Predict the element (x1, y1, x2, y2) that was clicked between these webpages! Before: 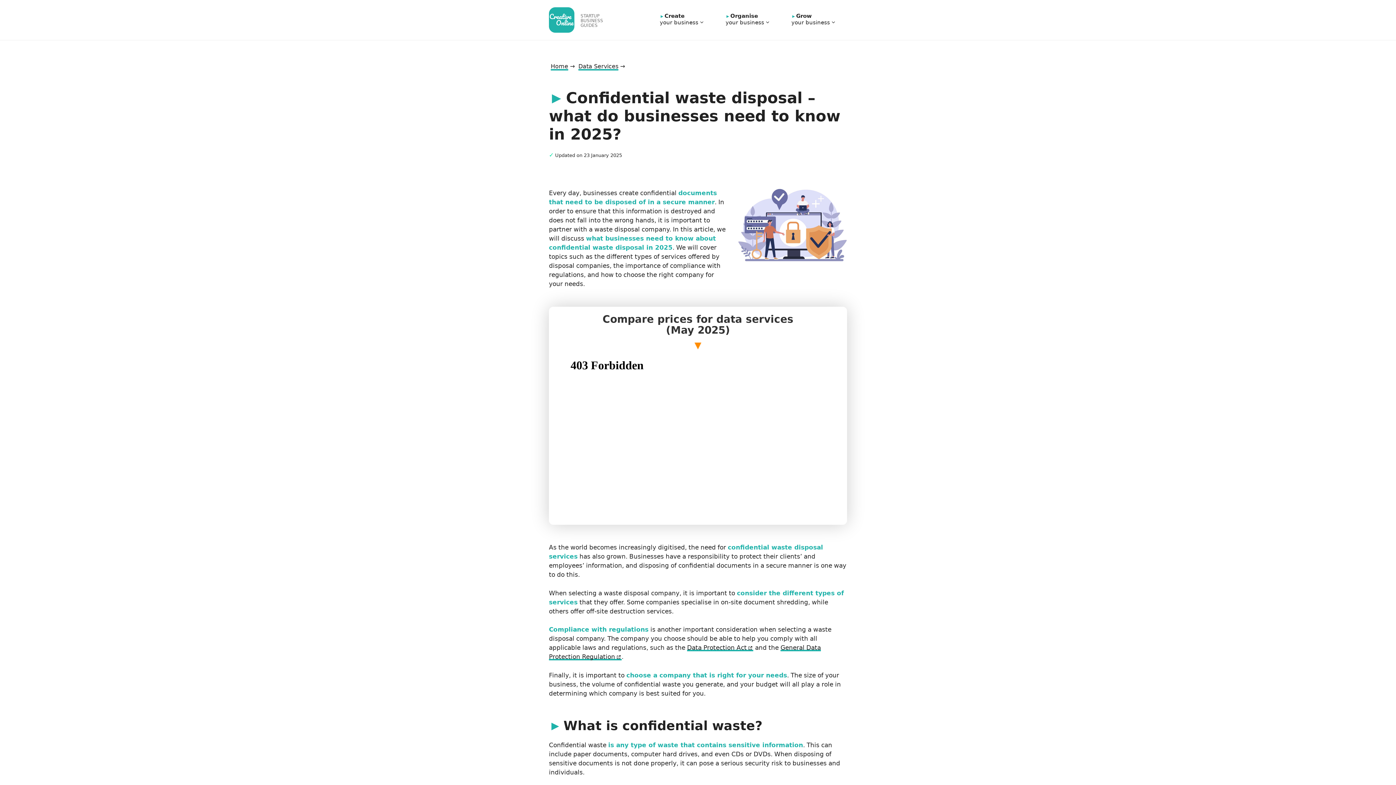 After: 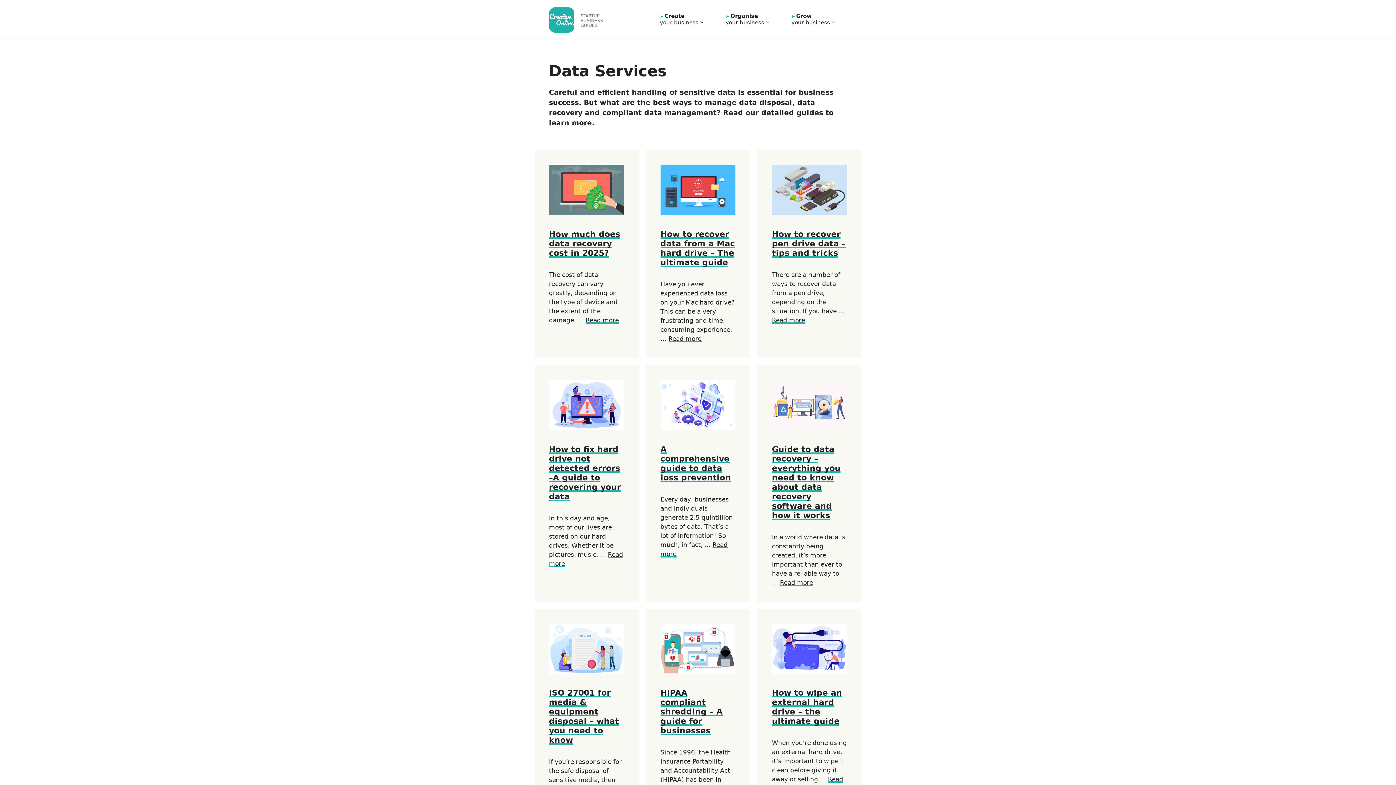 Action: label: Data Services bbox: (578, 63, 618, 70)